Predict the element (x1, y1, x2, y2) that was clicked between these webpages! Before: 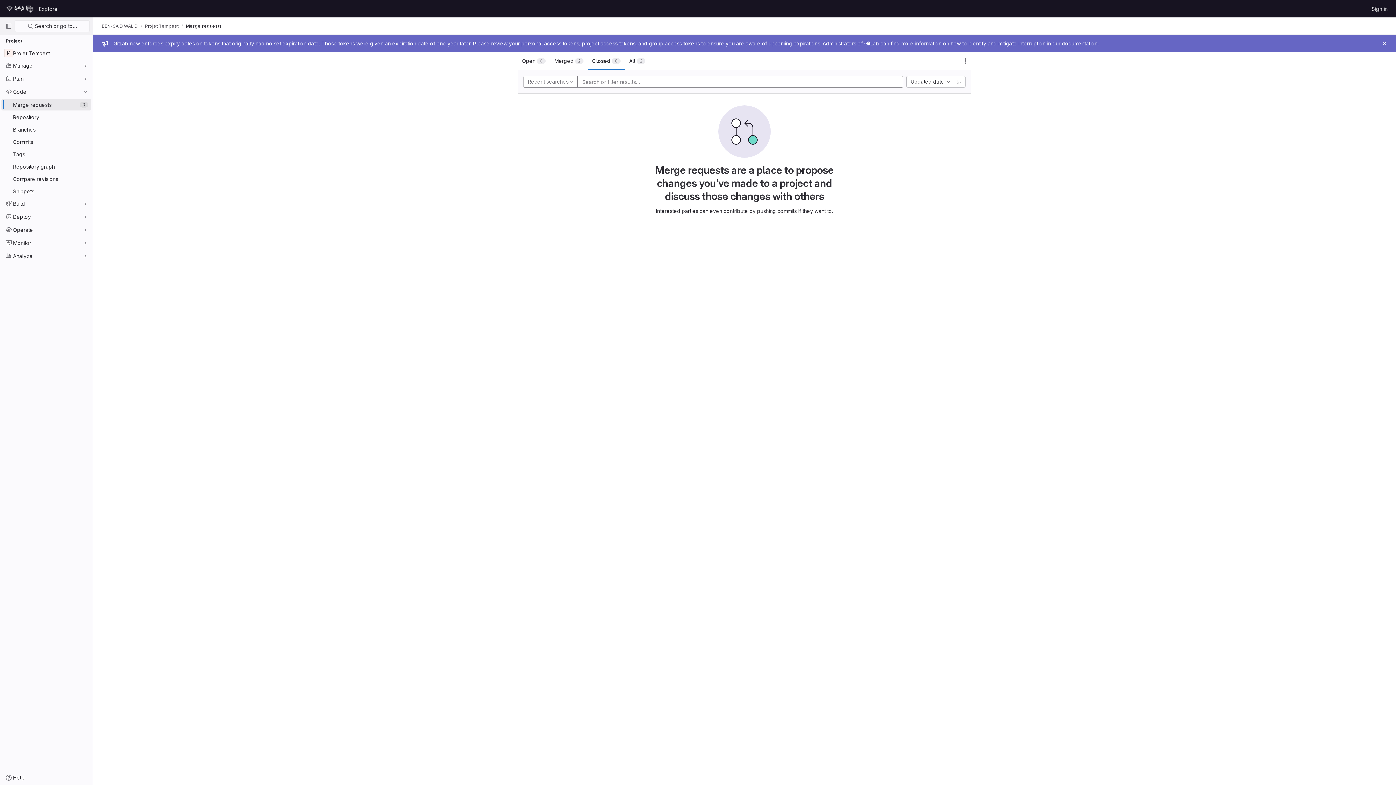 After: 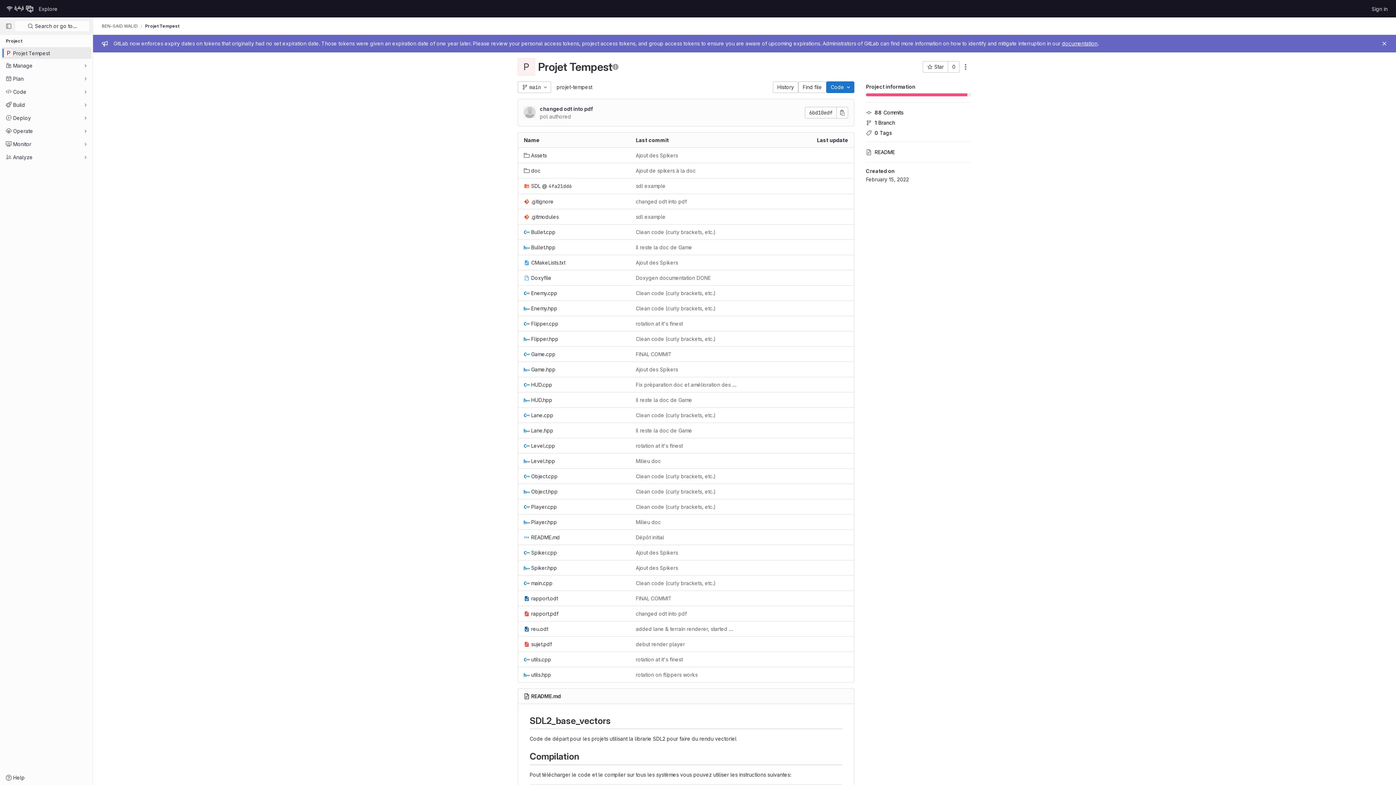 Action: label: P
Projet Tempest bbox: (1, 47, 91, 58)